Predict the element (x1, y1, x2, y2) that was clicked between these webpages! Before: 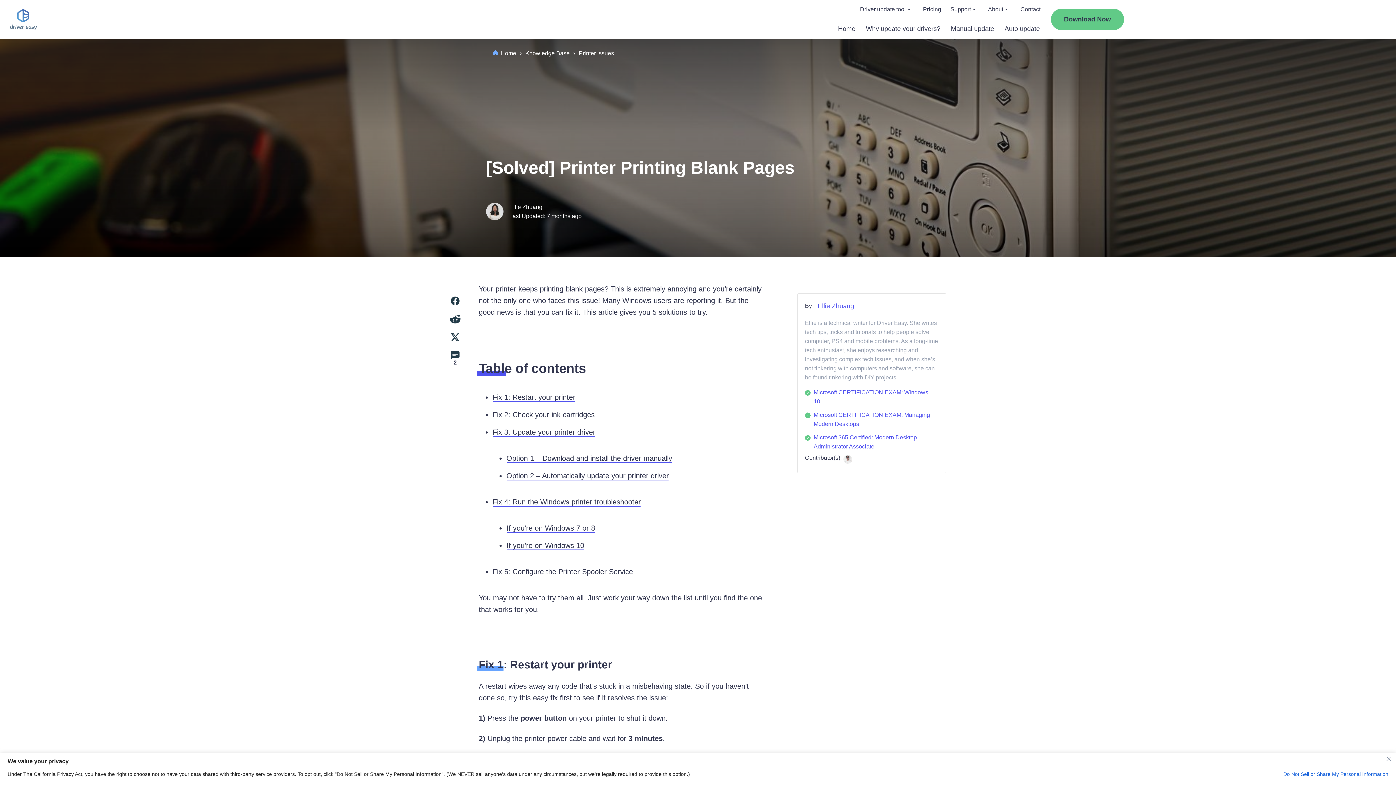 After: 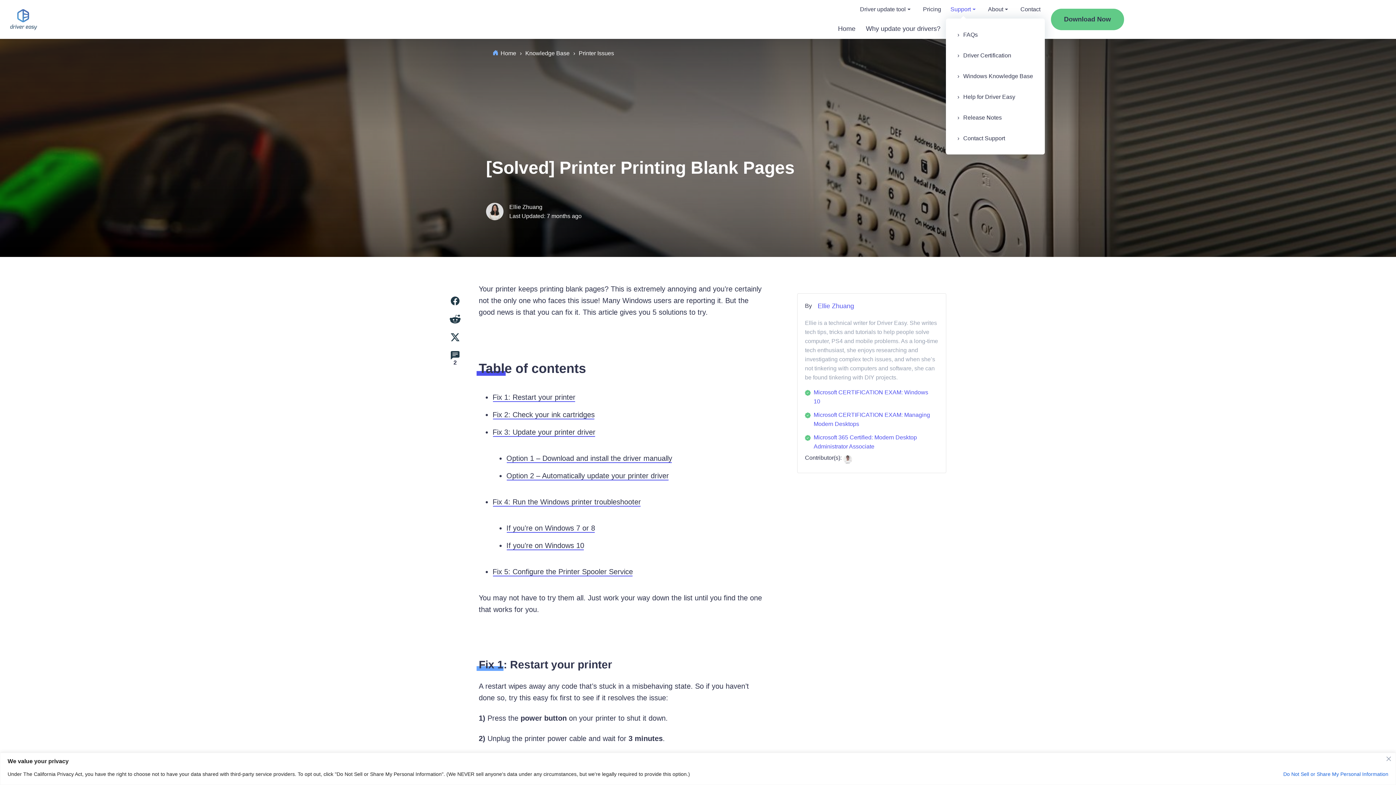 Action: label: Support bbox: (946, 0, 980, 18)